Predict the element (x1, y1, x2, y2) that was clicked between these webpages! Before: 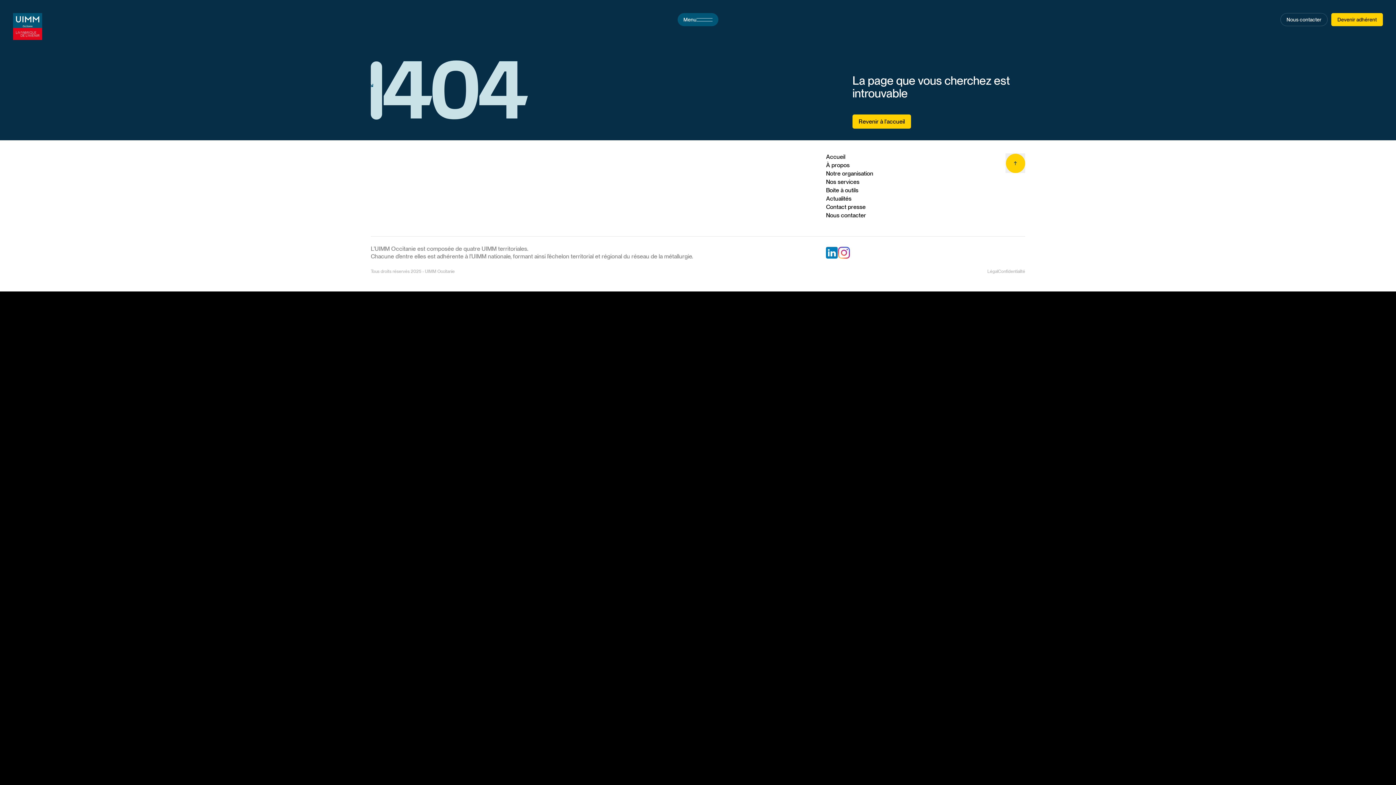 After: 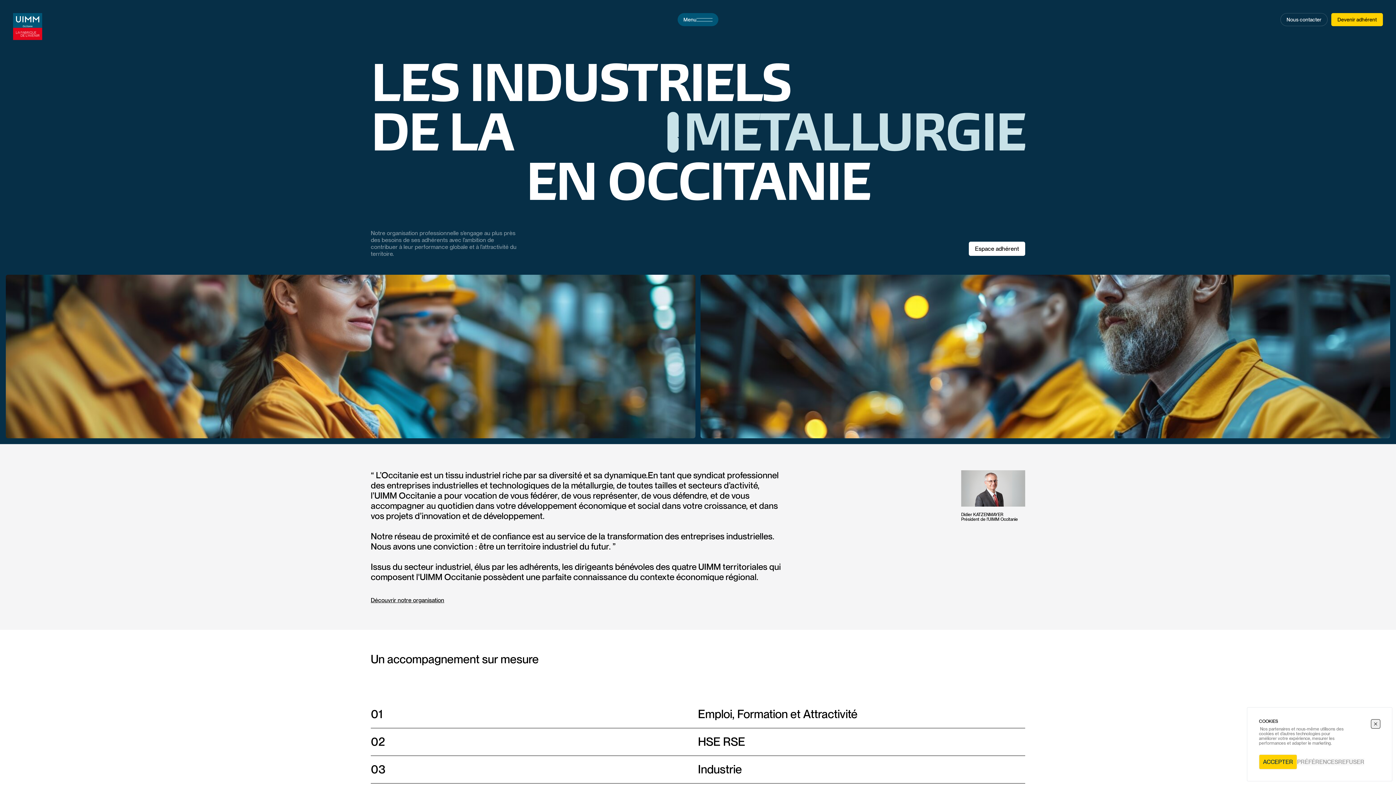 Action: bbox: (826, 153, 845, 160) label: Accueil